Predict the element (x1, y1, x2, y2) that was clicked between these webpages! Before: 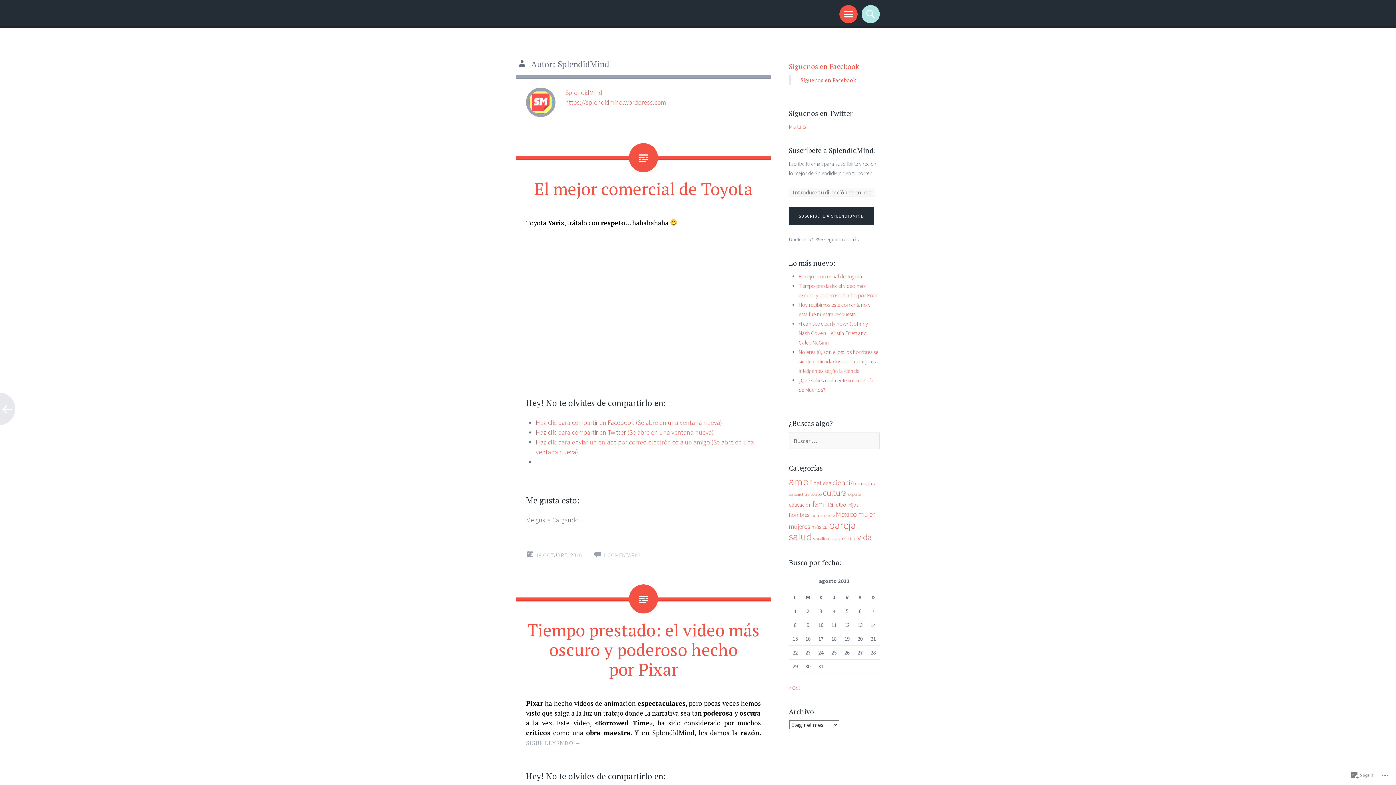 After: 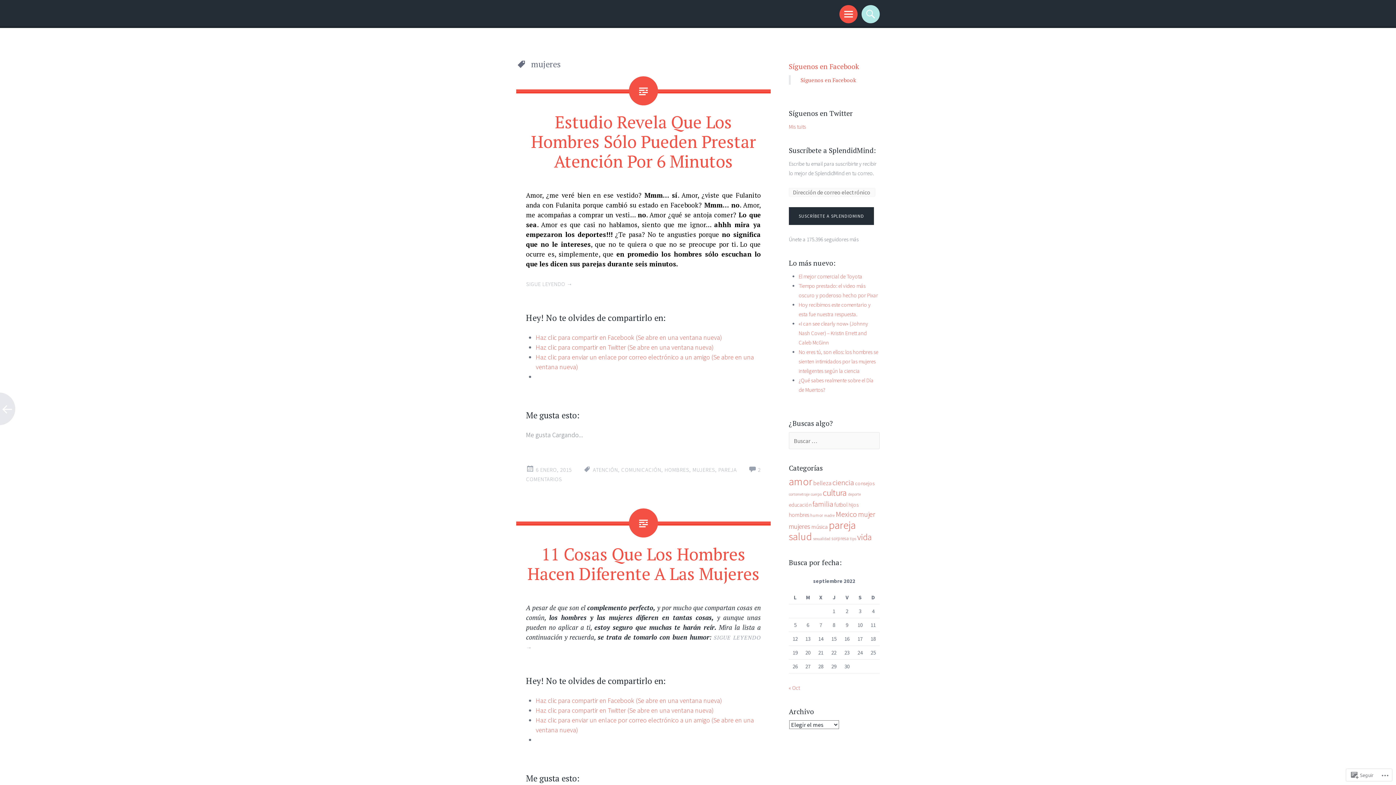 Action: label: mujeres (14 elementos) bbox: (789, 522, 810, 530)